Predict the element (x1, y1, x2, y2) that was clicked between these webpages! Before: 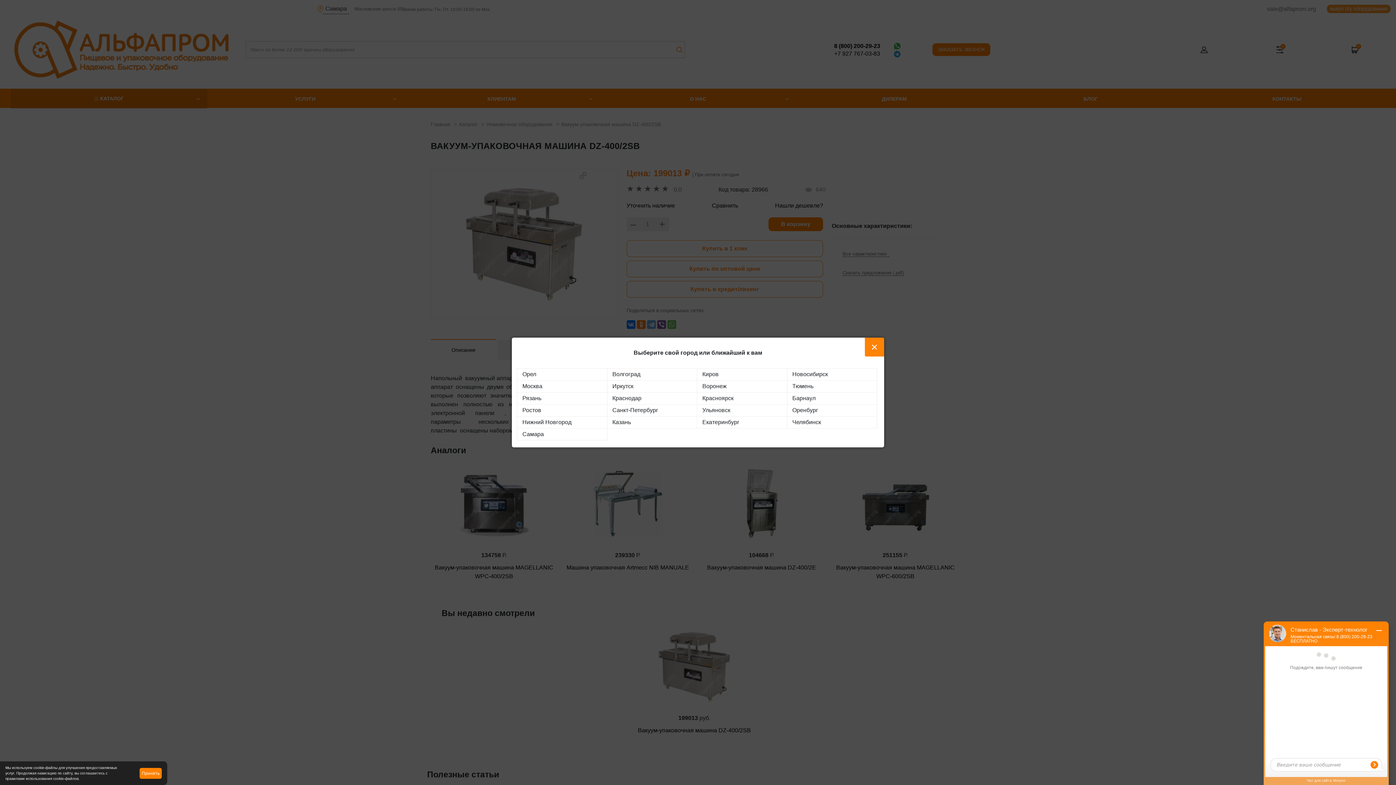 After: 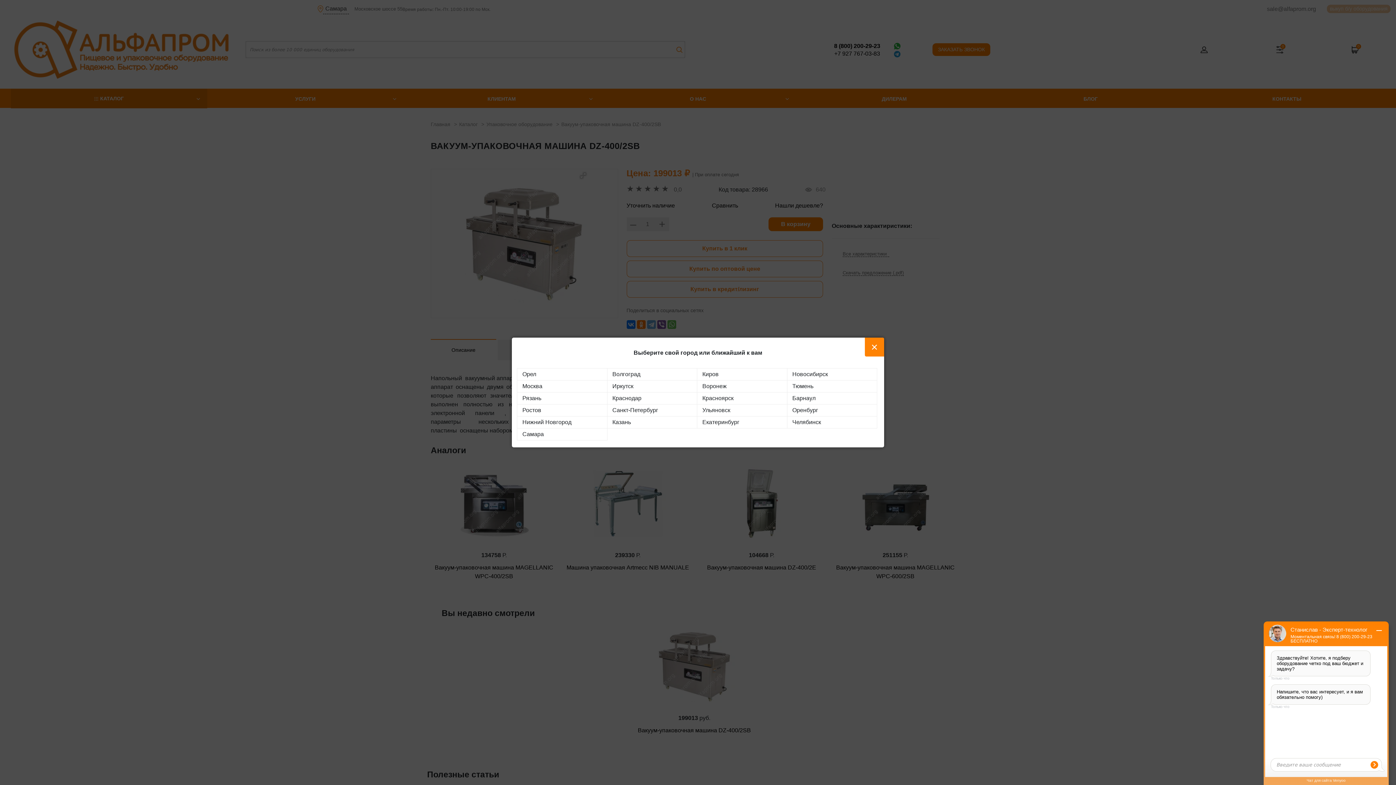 Action: bbox: (139, 768, 161, 779) label: Принять